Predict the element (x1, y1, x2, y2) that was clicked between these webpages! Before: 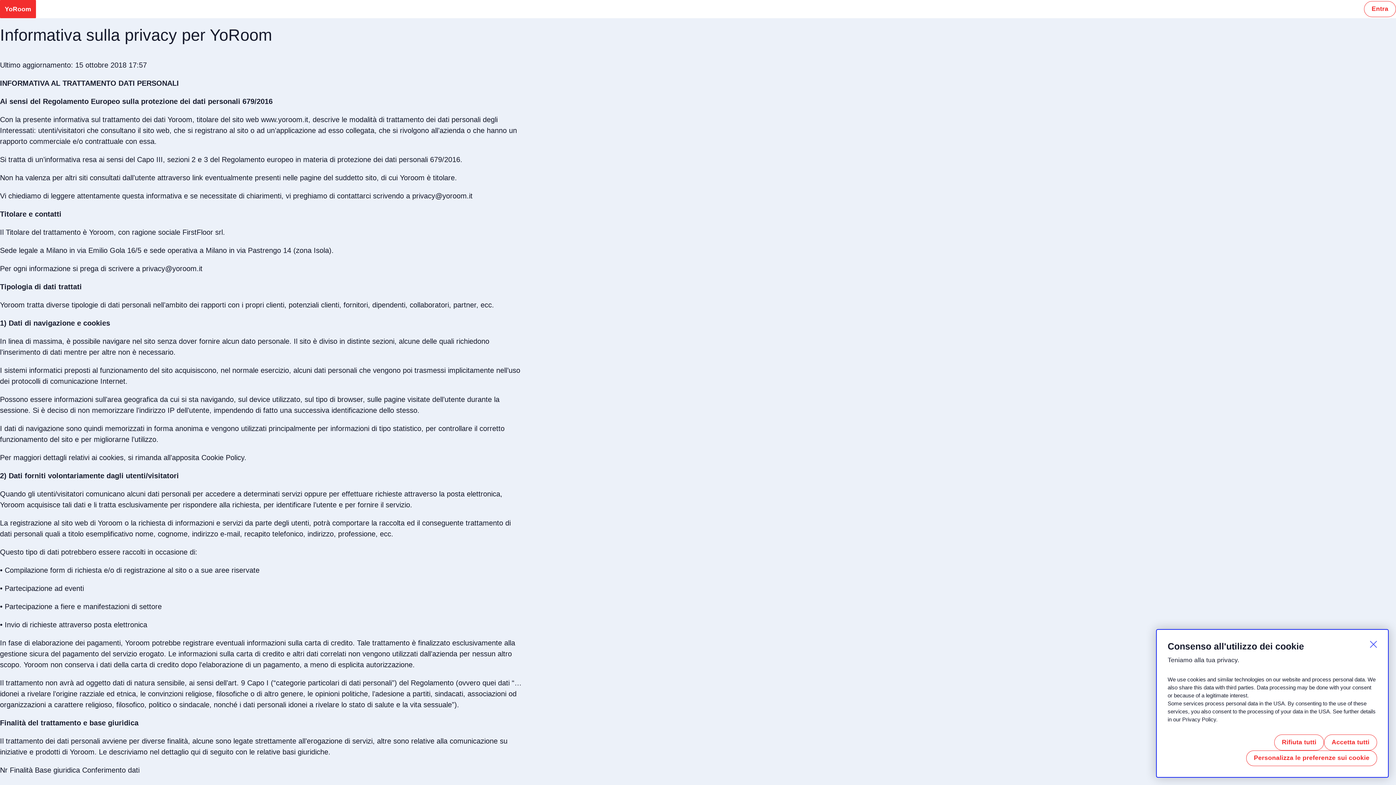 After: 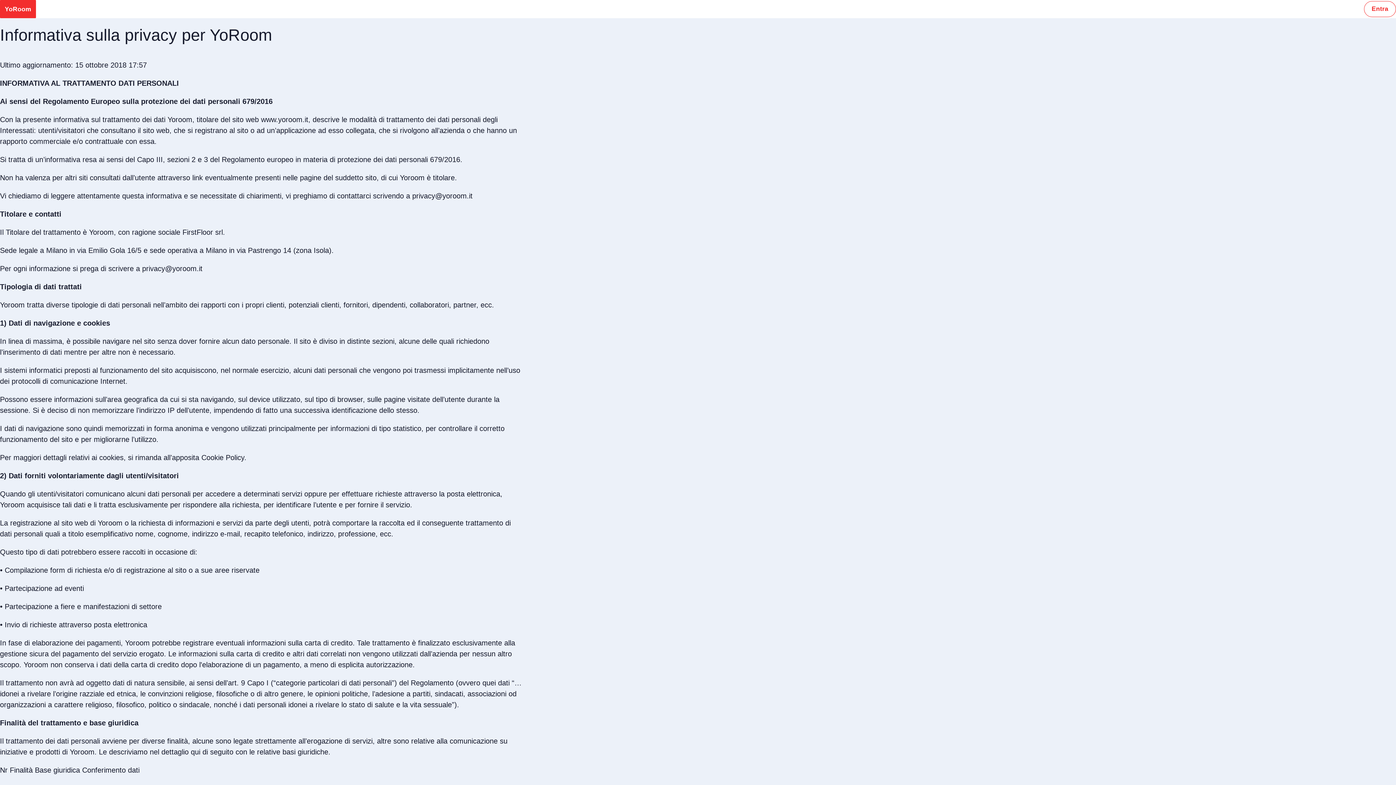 Action: label: Close bbox: (1359, 630, 1388, 659)